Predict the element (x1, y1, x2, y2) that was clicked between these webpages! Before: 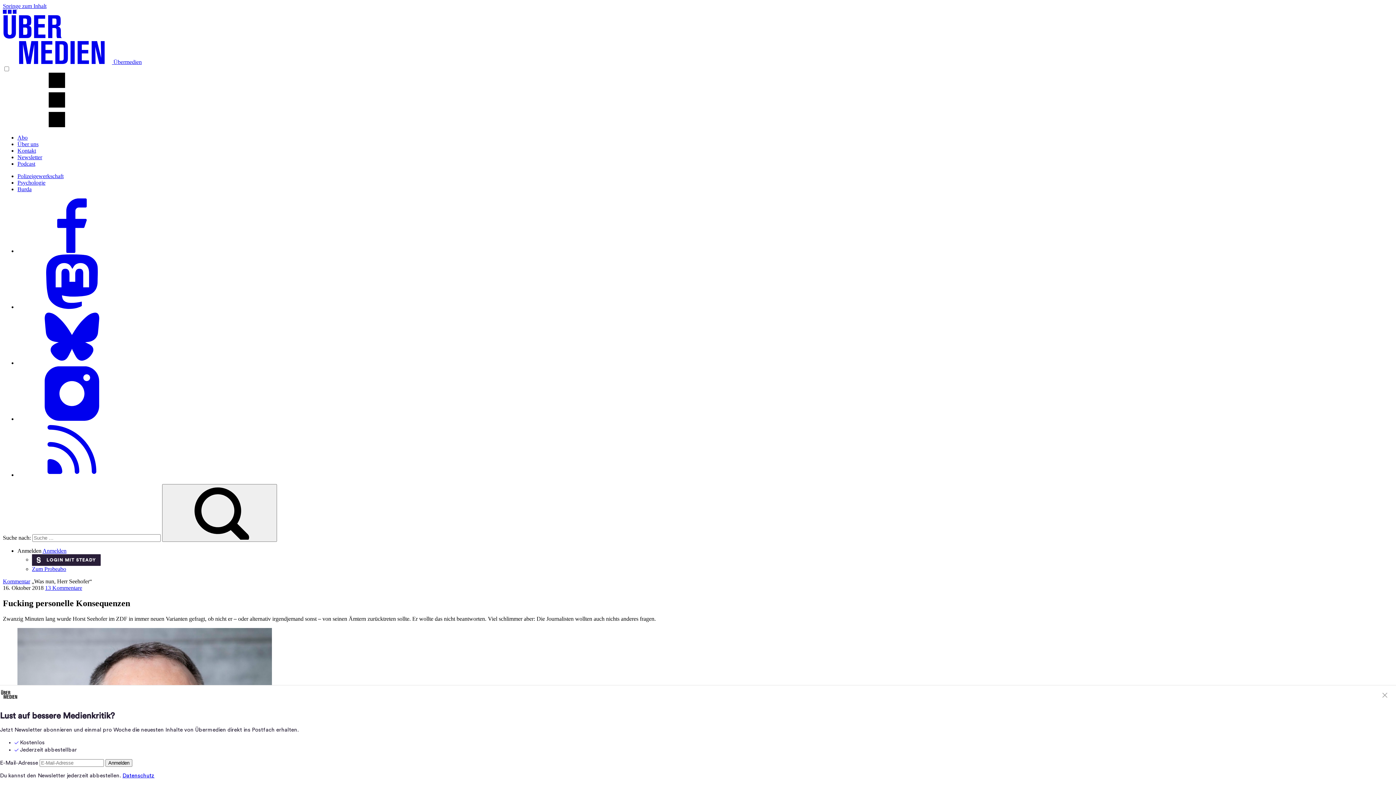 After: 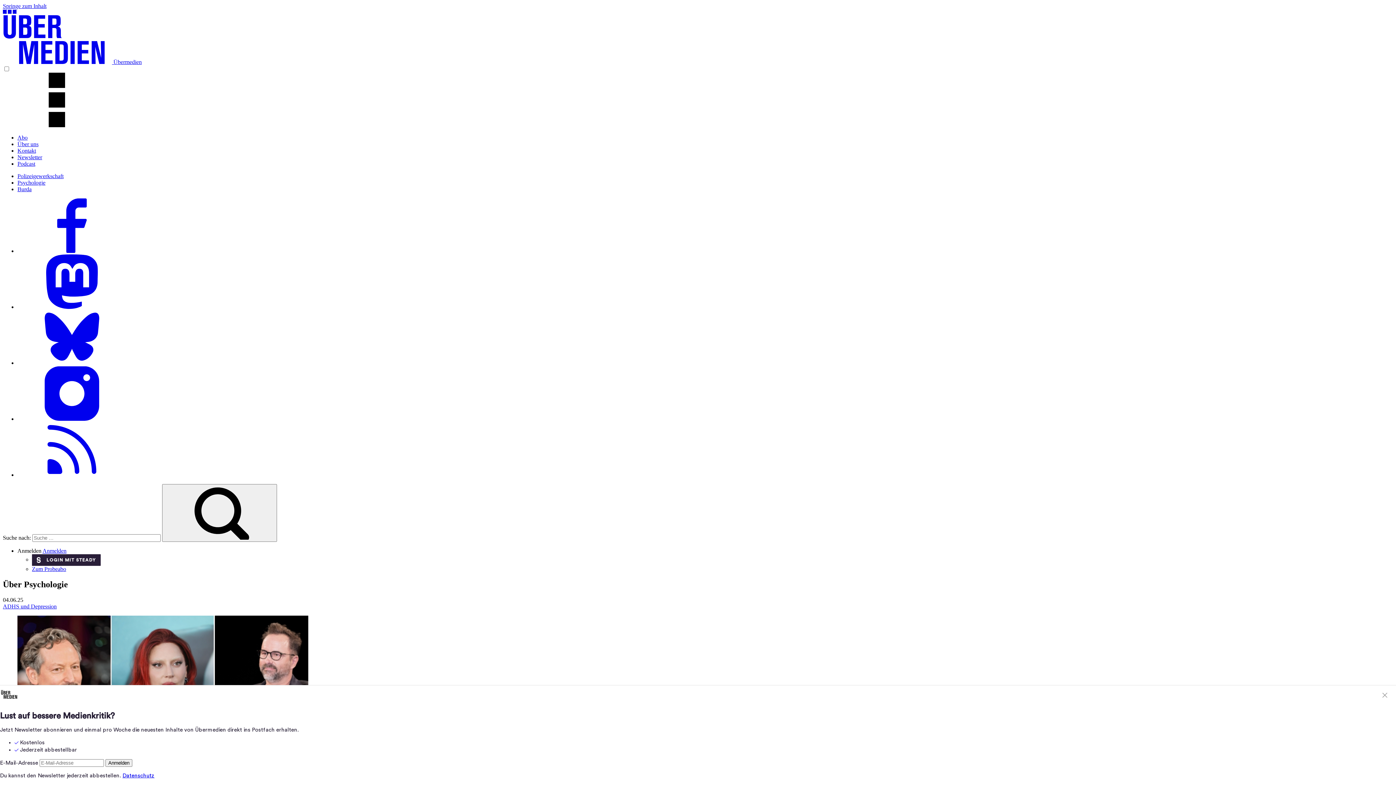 Action: bbox: (17, 179, 45, 185) label: Psychologie